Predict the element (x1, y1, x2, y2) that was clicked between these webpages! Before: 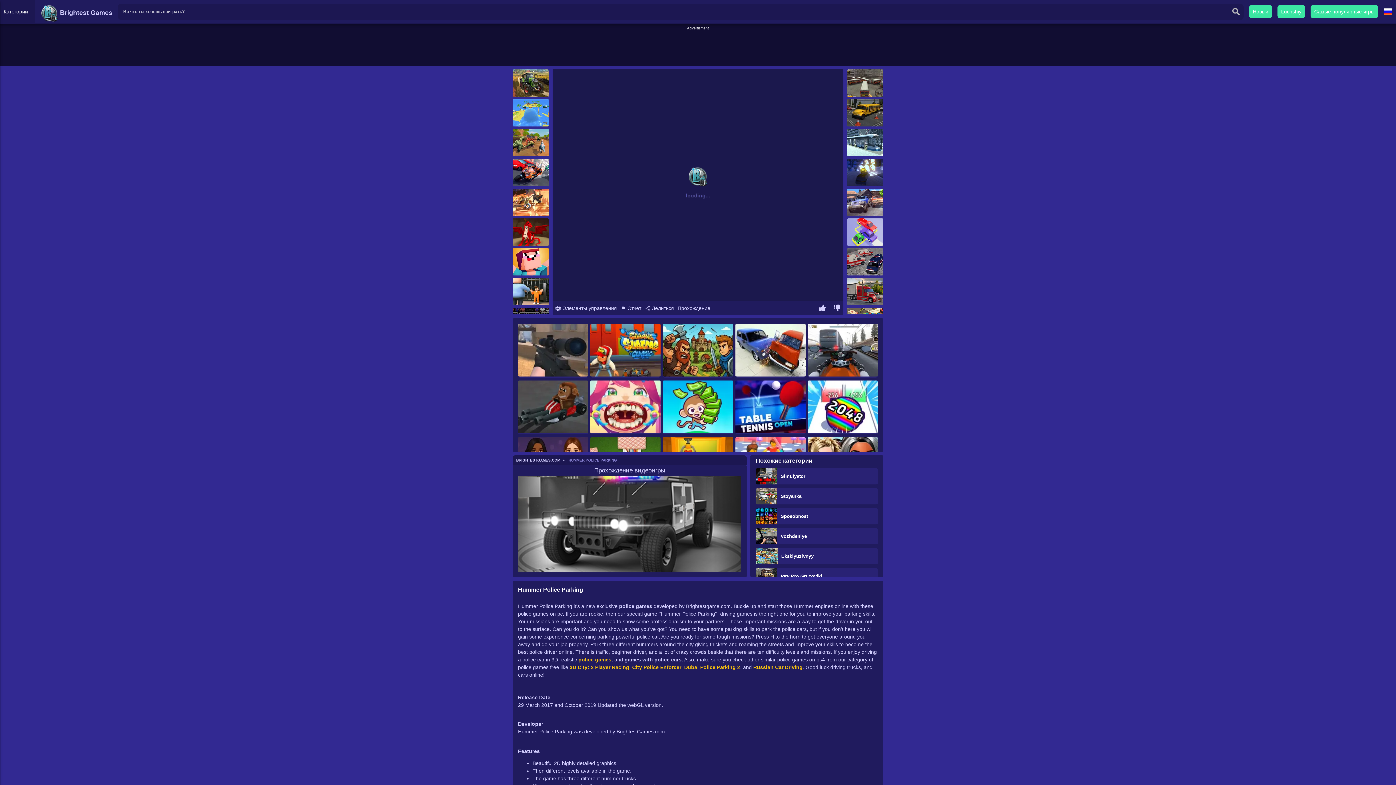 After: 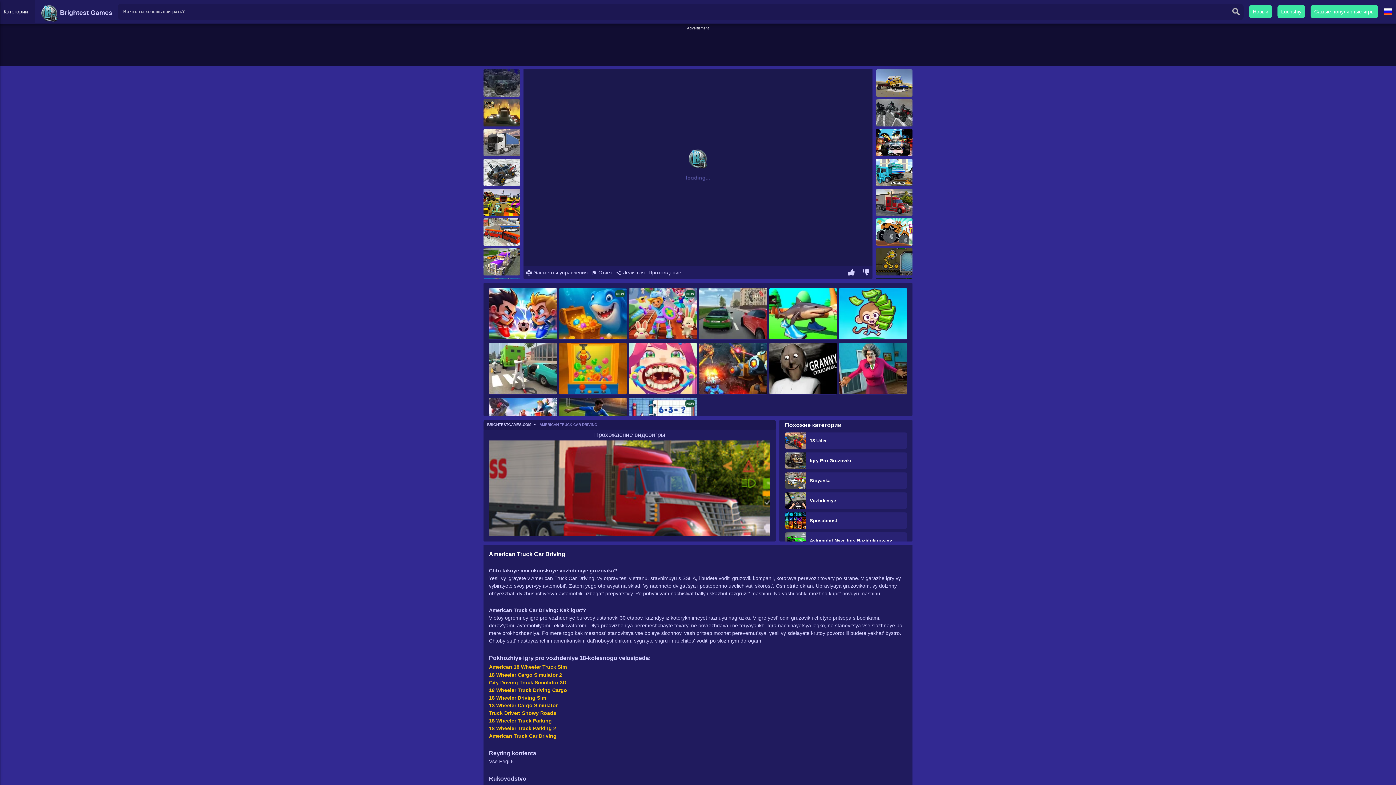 Action: bbox: (847, 278, 883, 305)